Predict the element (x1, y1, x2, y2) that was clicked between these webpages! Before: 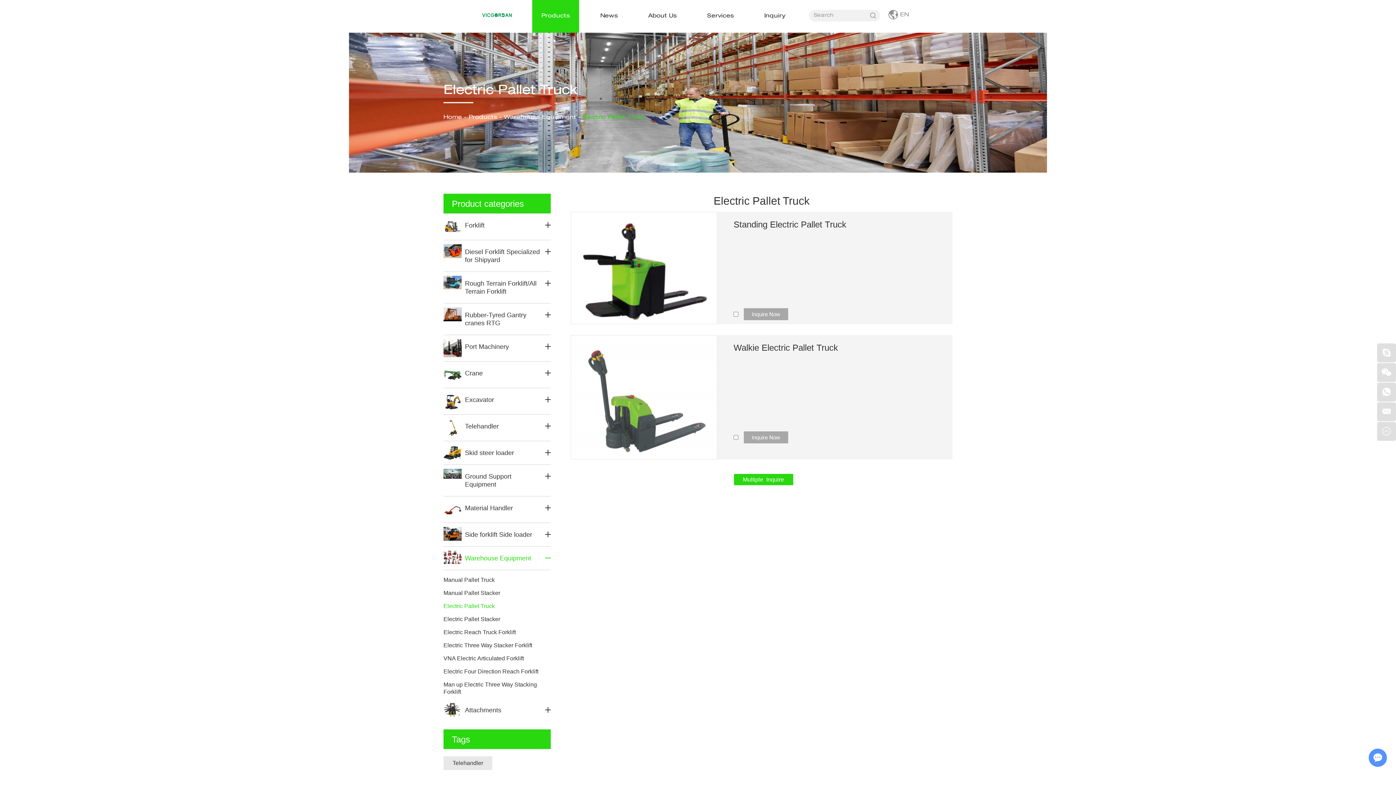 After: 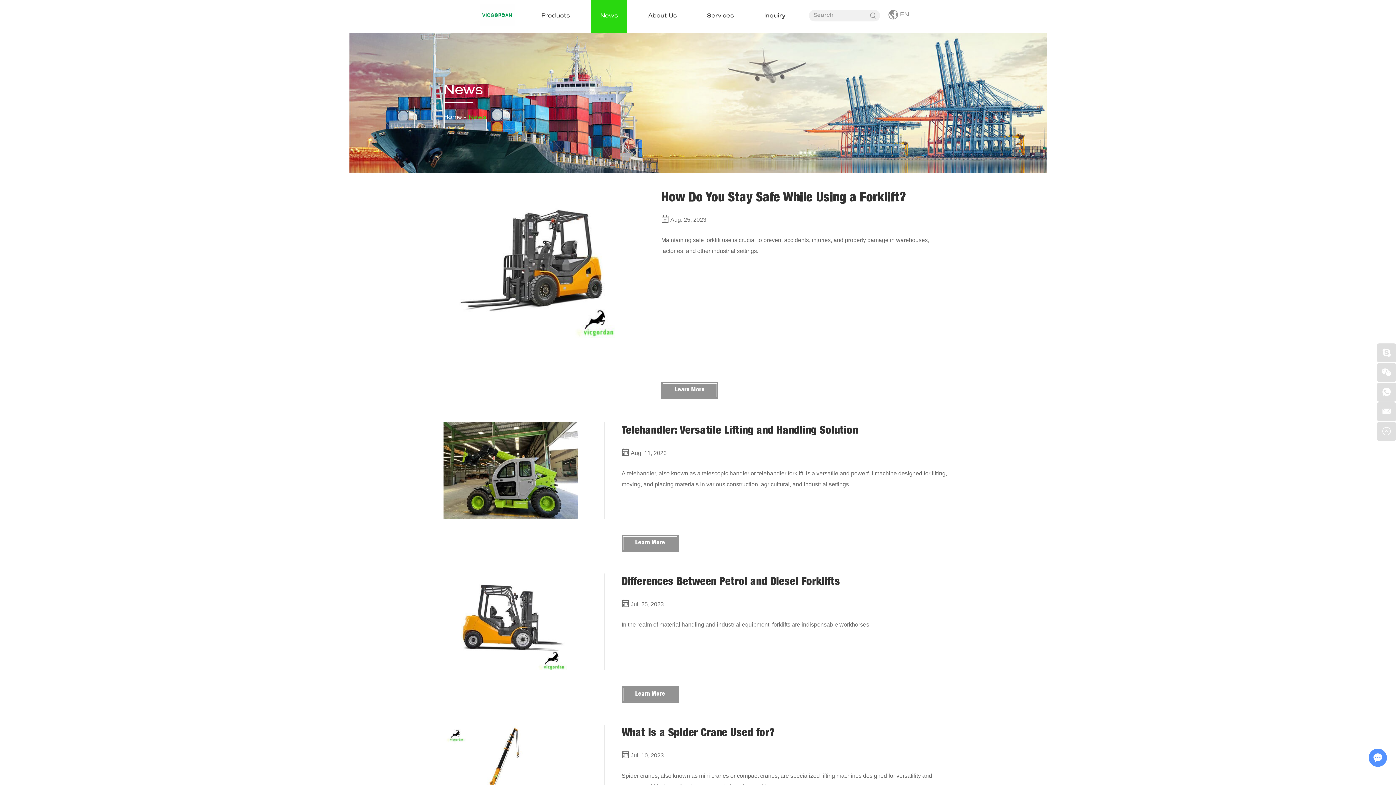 Action: label: News bbox: (591, 0, 627, 32)